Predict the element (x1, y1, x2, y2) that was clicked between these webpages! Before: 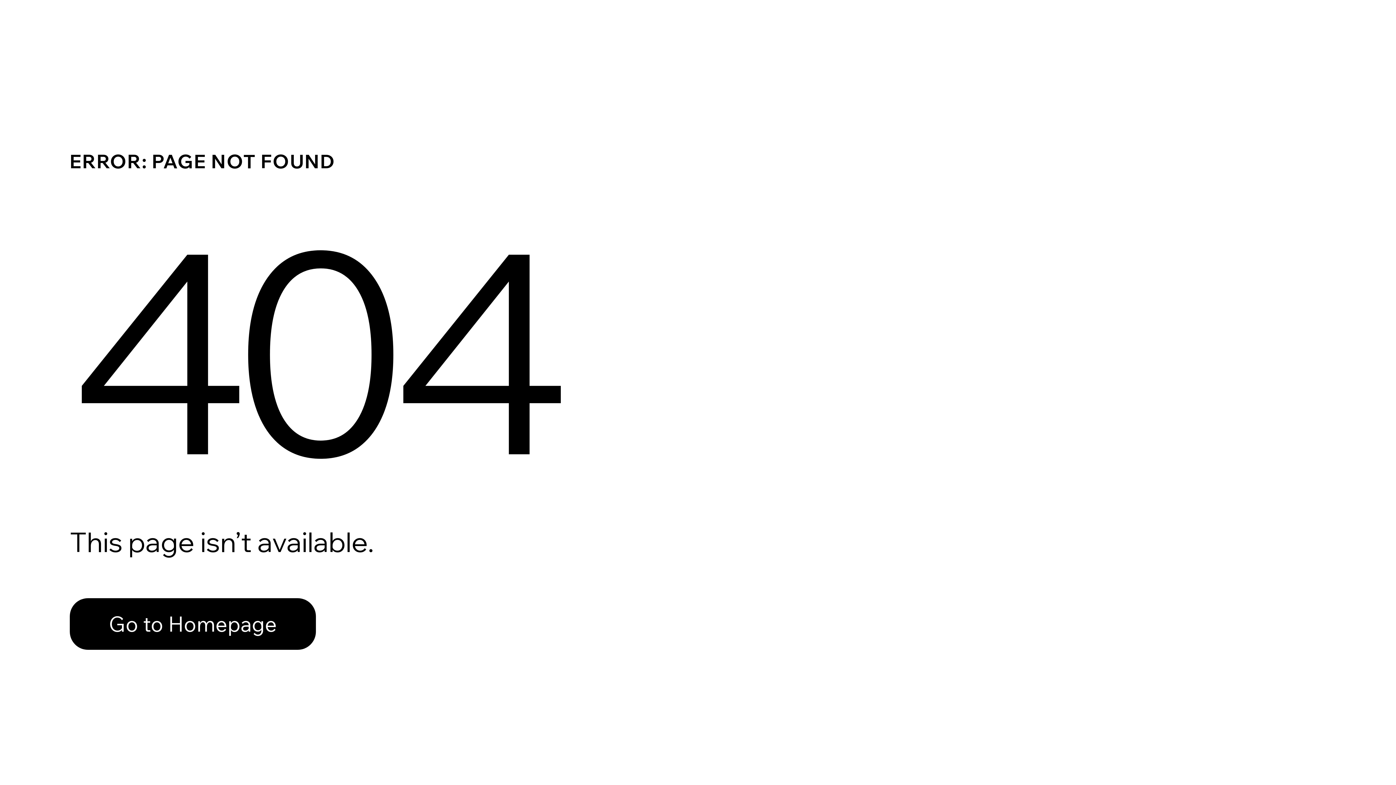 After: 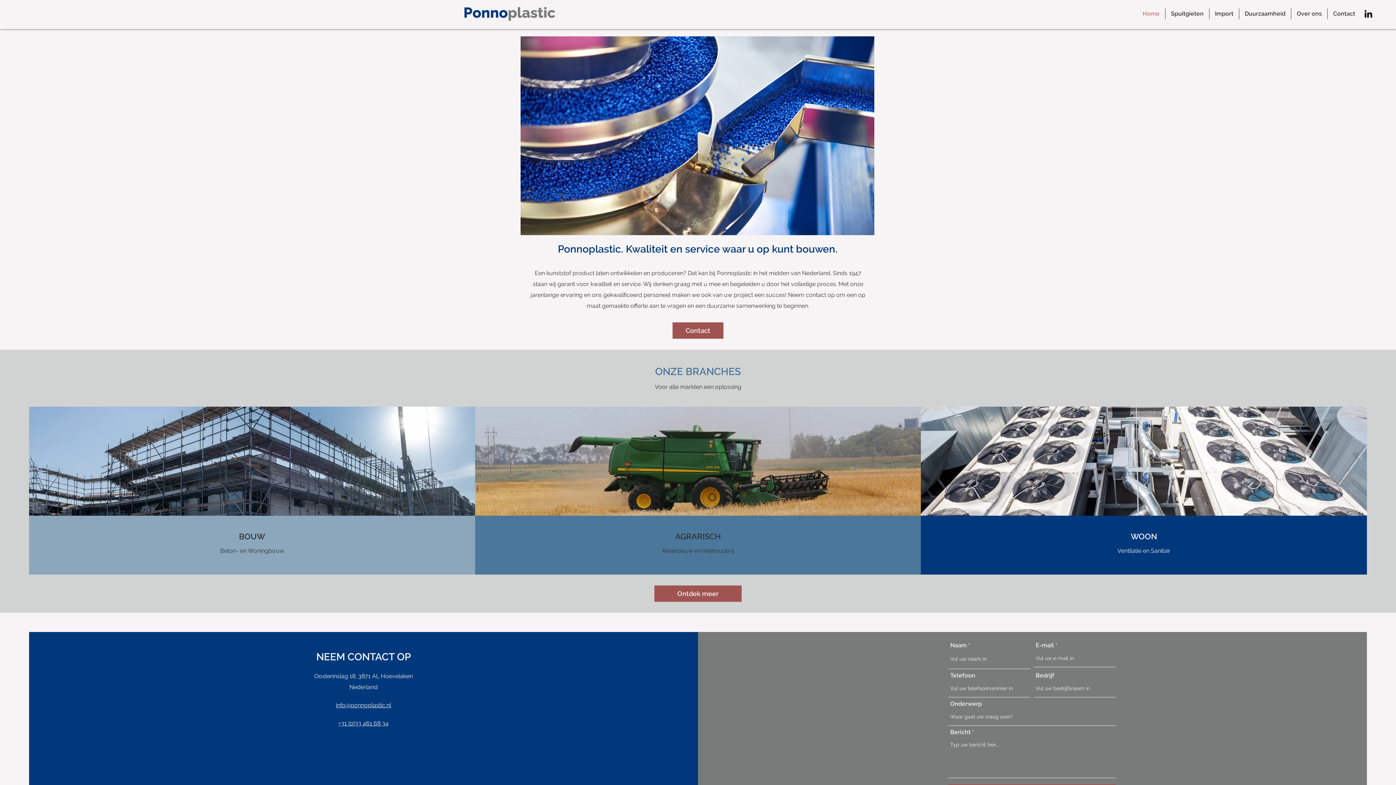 Action: bbox: (69, 598, 316, 650) label: Go to Homepage